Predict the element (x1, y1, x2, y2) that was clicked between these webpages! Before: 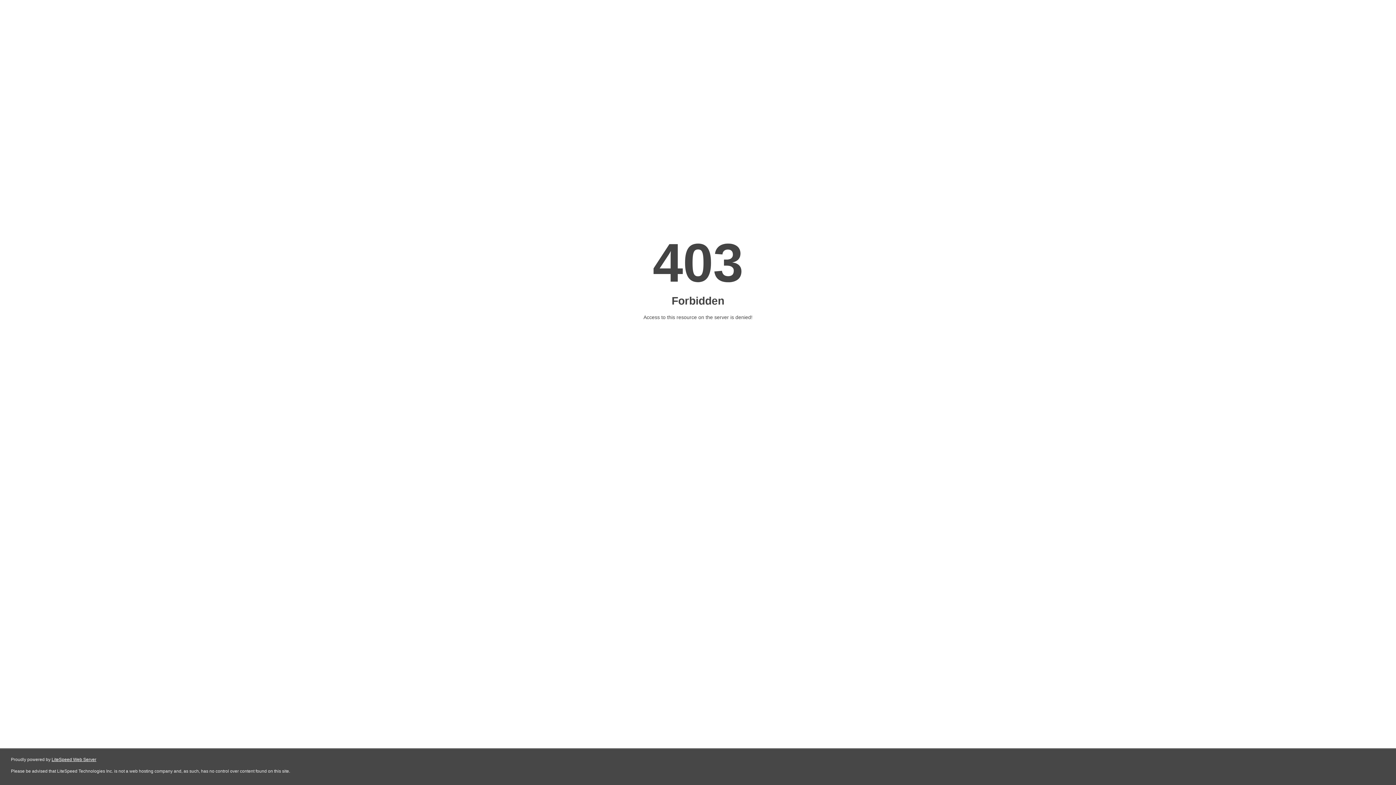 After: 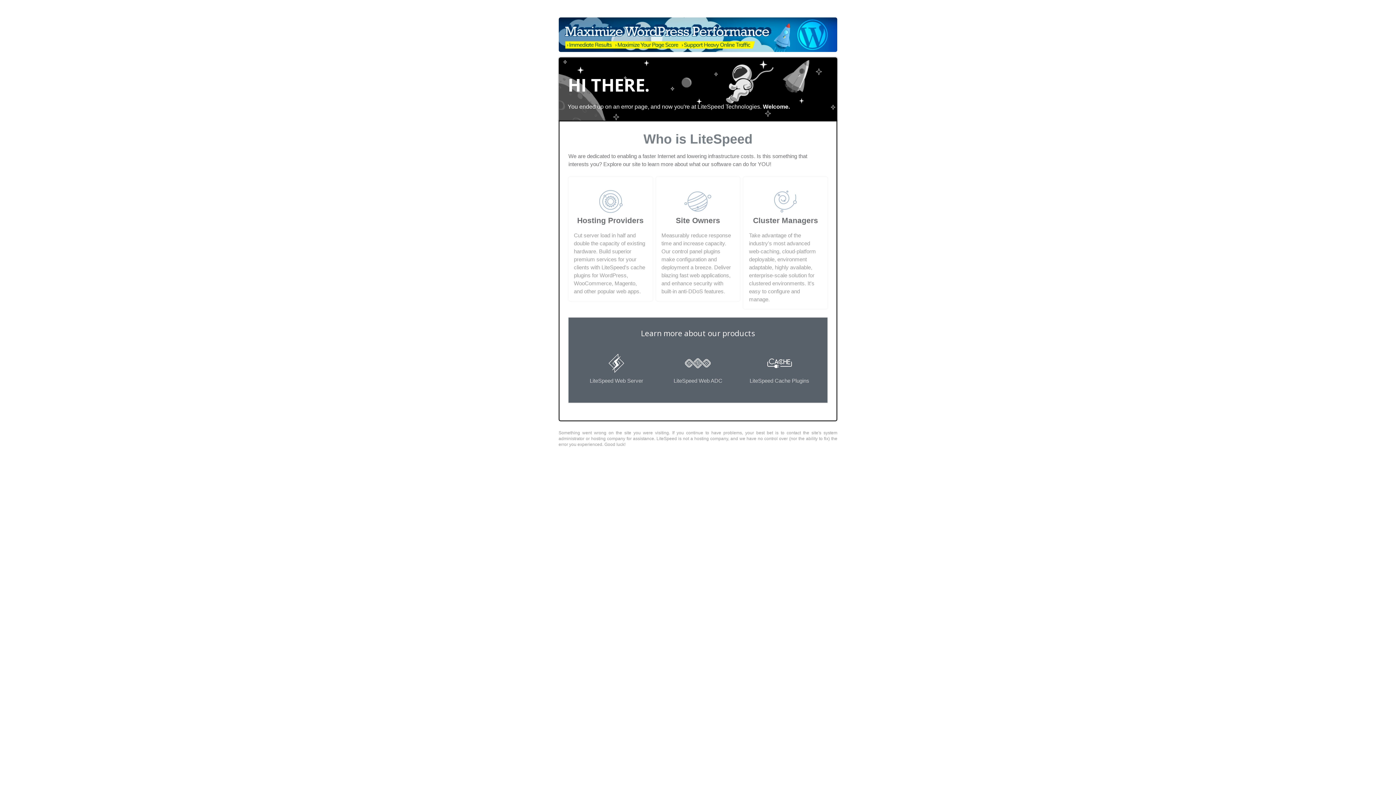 Action: bbox: (51, 757, 96, 762) label: LiteSpeed Web Server